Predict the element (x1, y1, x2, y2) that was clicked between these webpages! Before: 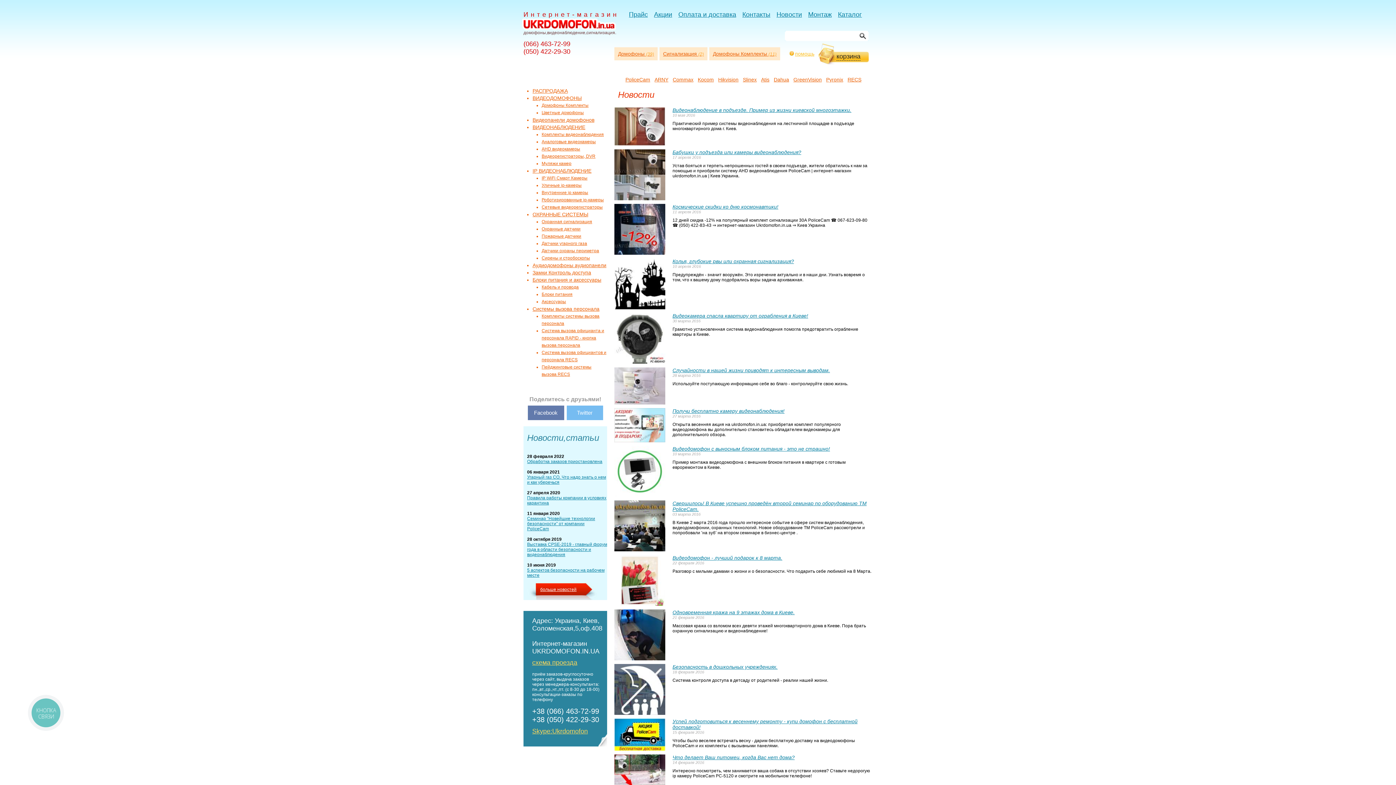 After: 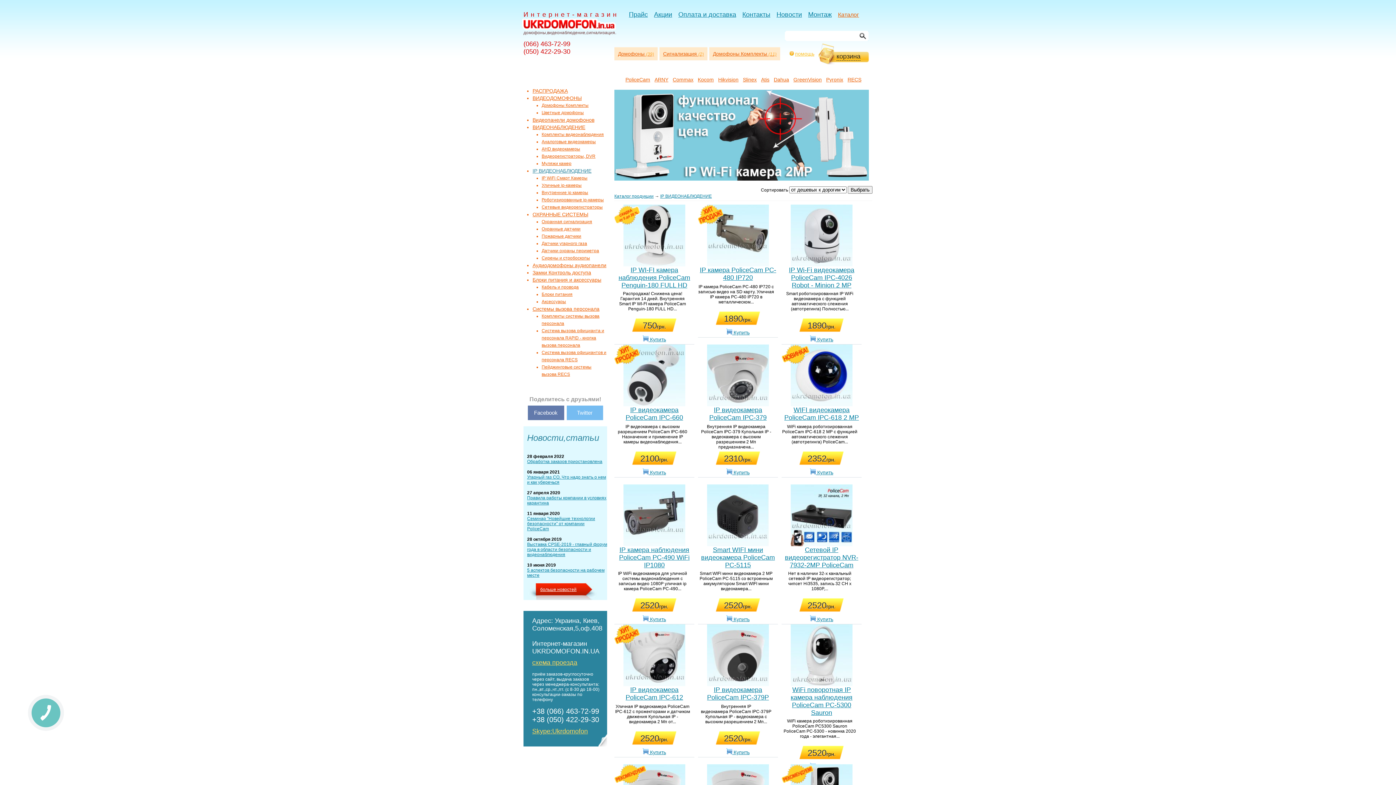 Action: bbox: (532, 168, 591, 173) label: IP ВИДЕОНАБЛЮДЕНИЕ